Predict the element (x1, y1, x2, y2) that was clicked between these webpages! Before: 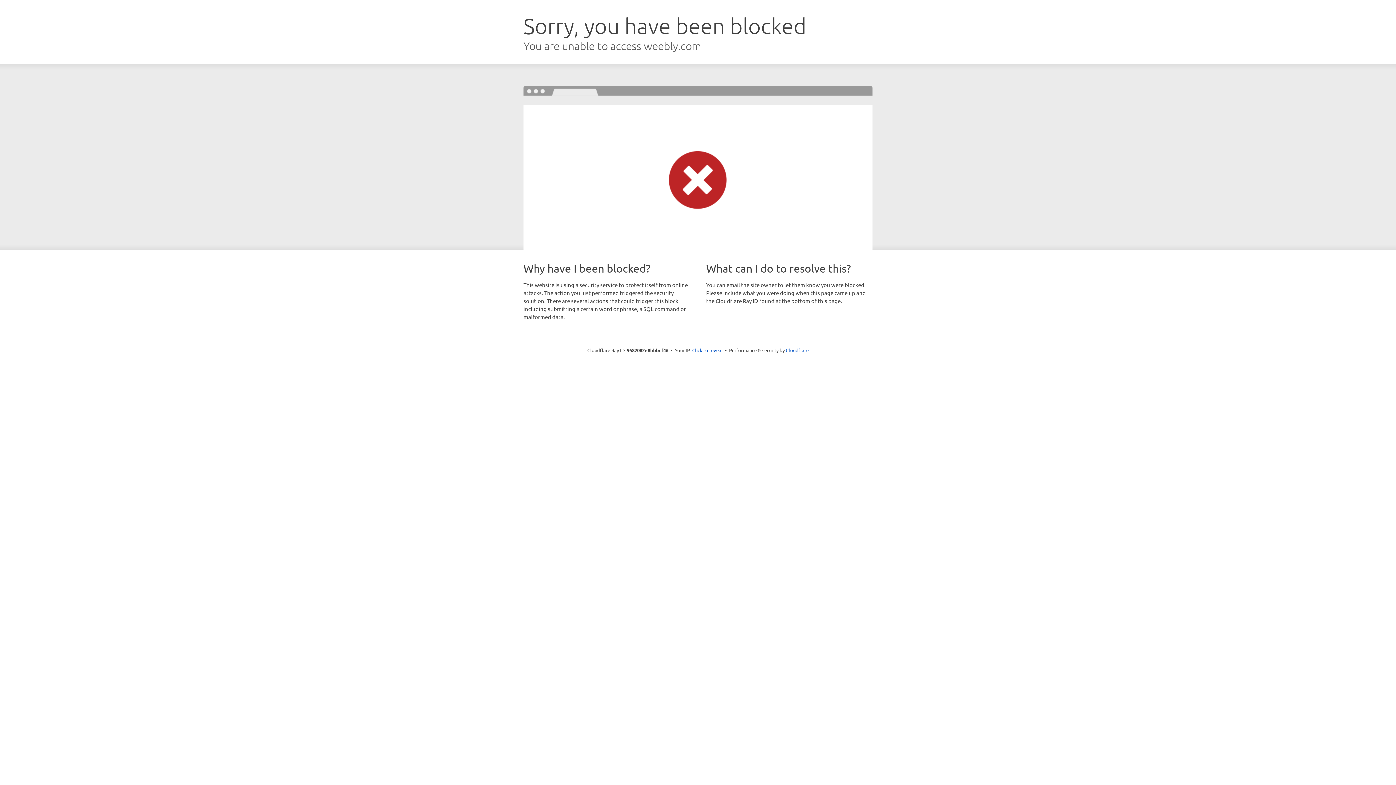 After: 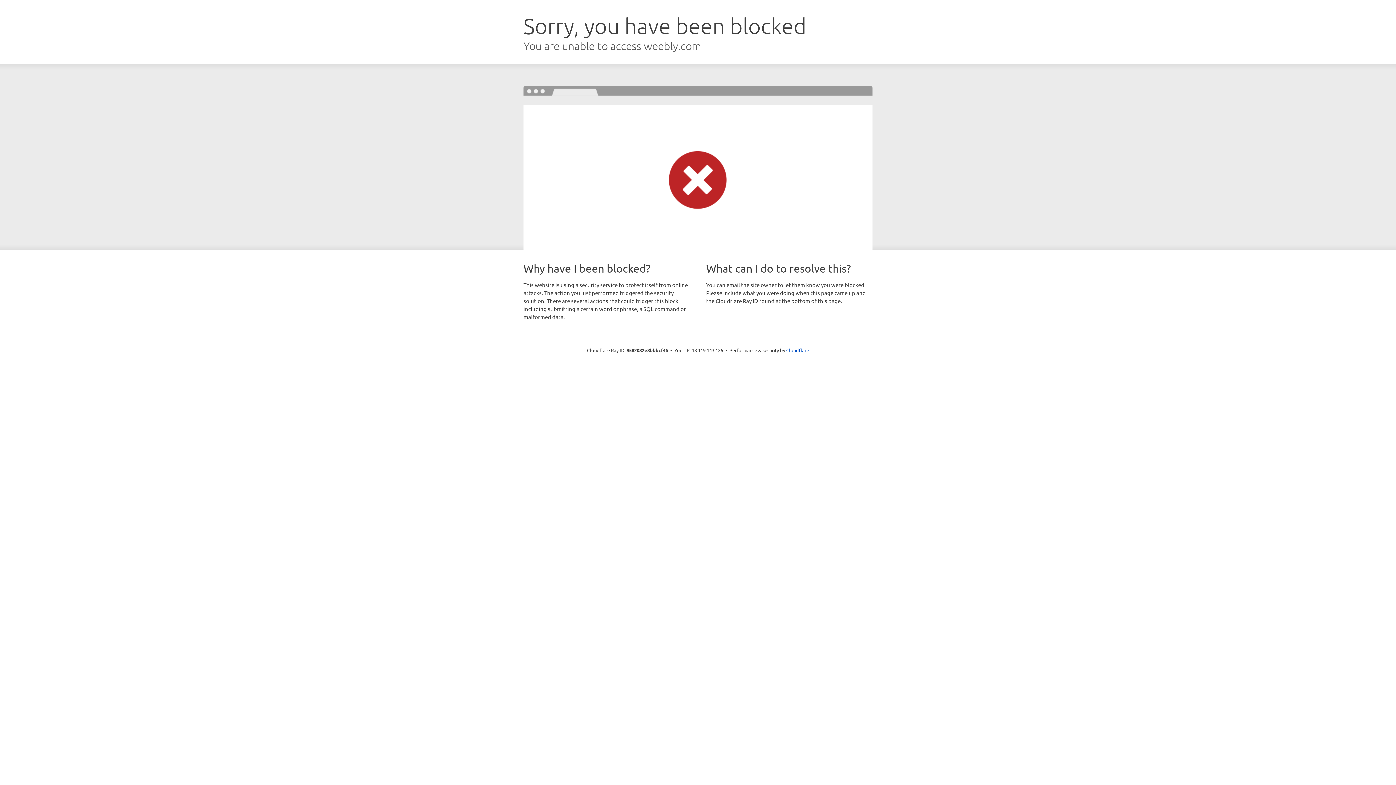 Action: bbox: (692, 346, 722, 353) label: Click to reveal